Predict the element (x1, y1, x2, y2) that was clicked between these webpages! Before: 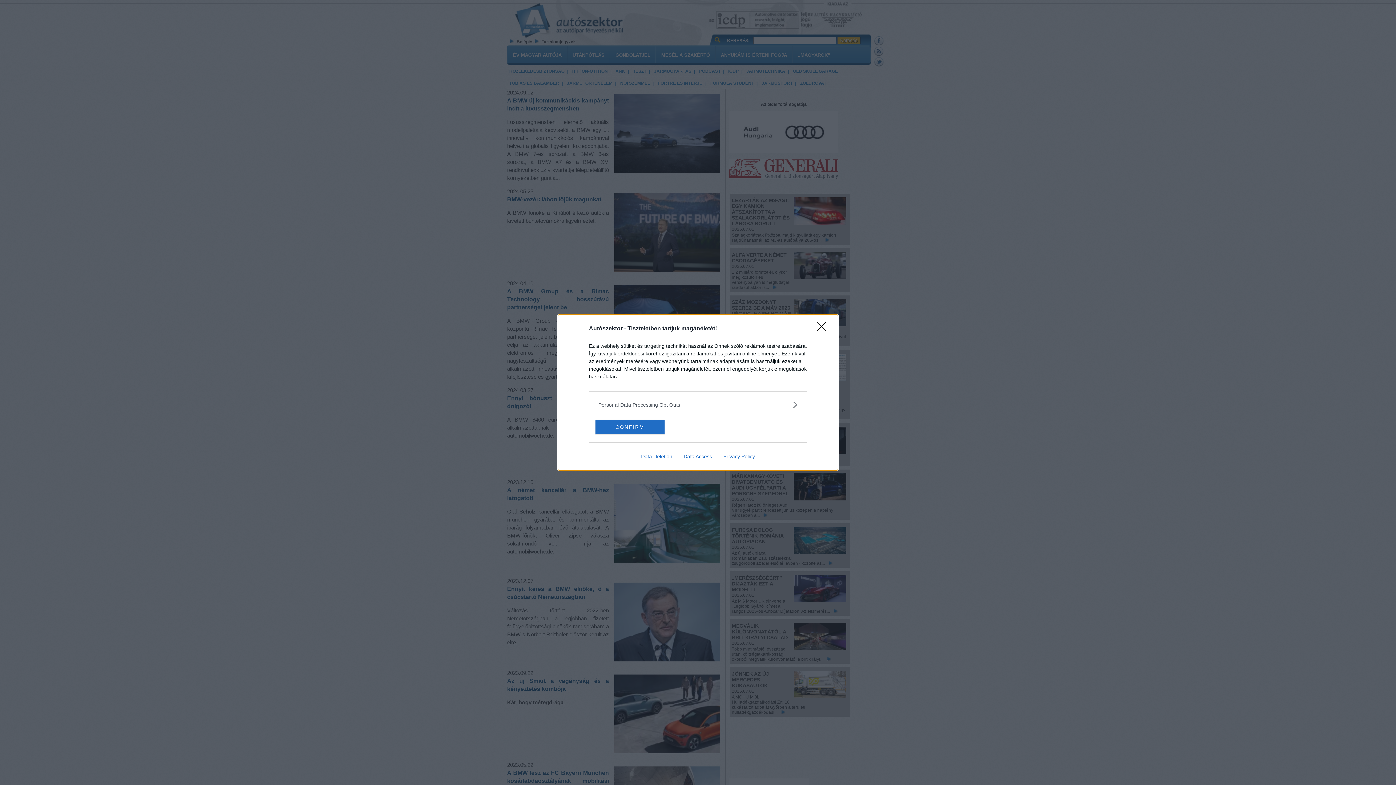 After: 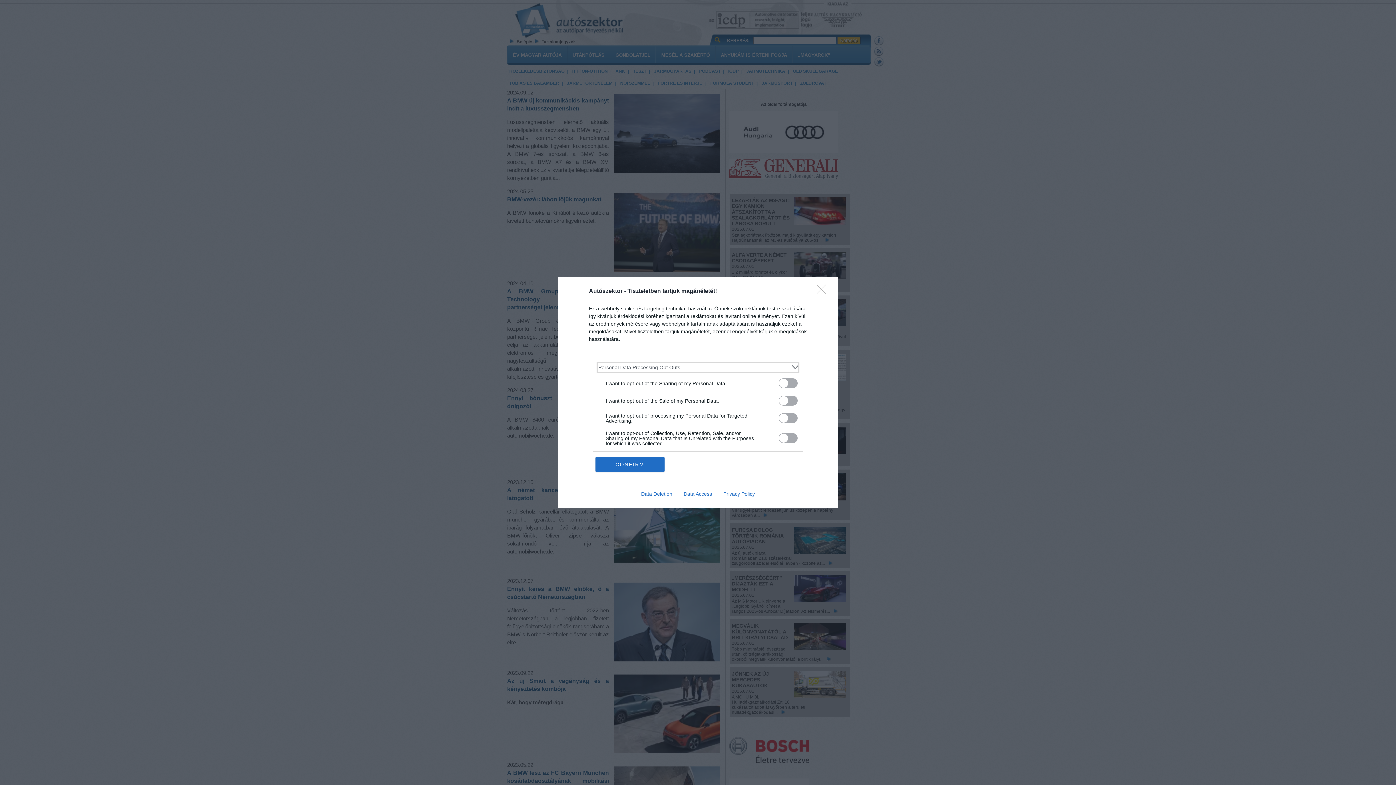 Action: bbox: (598, 401, 797, 408) label: Opt-Outs